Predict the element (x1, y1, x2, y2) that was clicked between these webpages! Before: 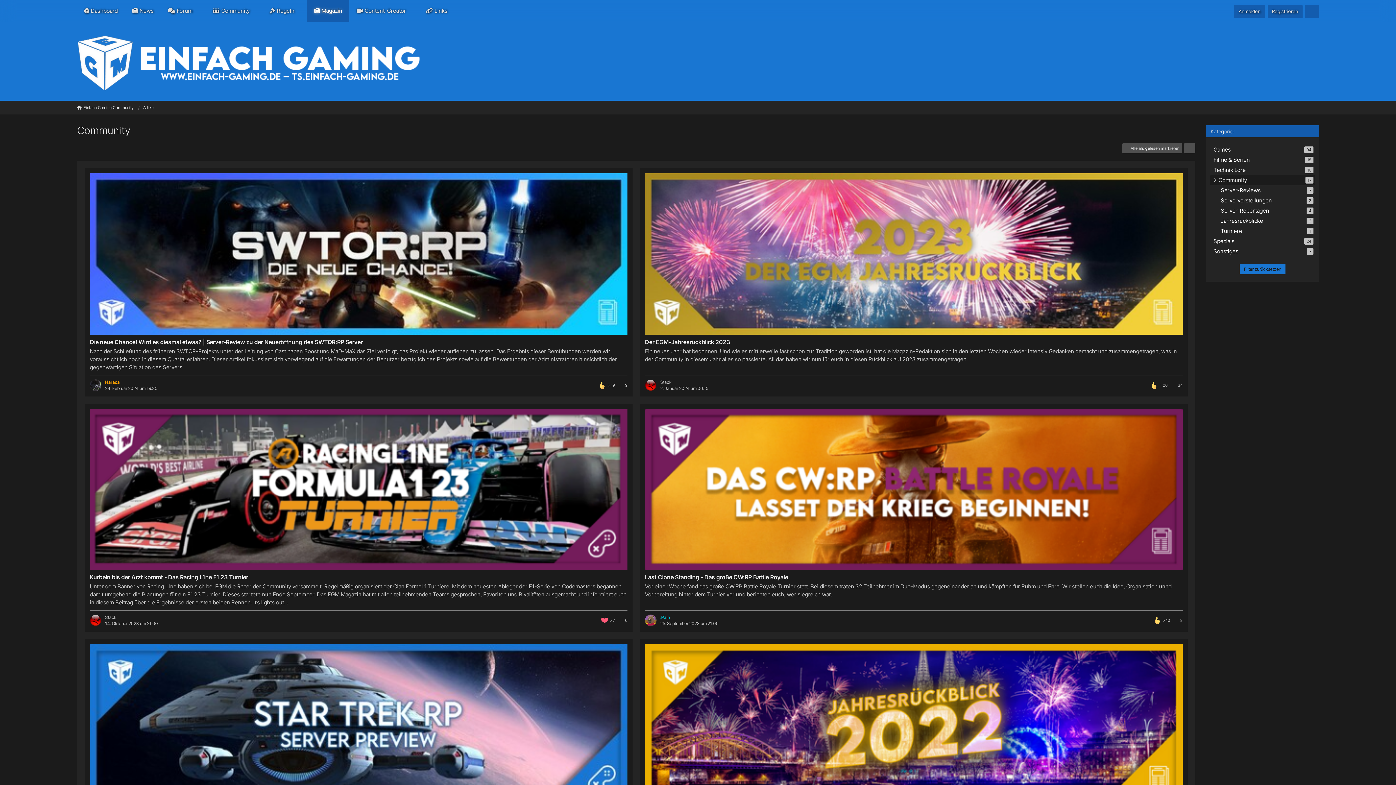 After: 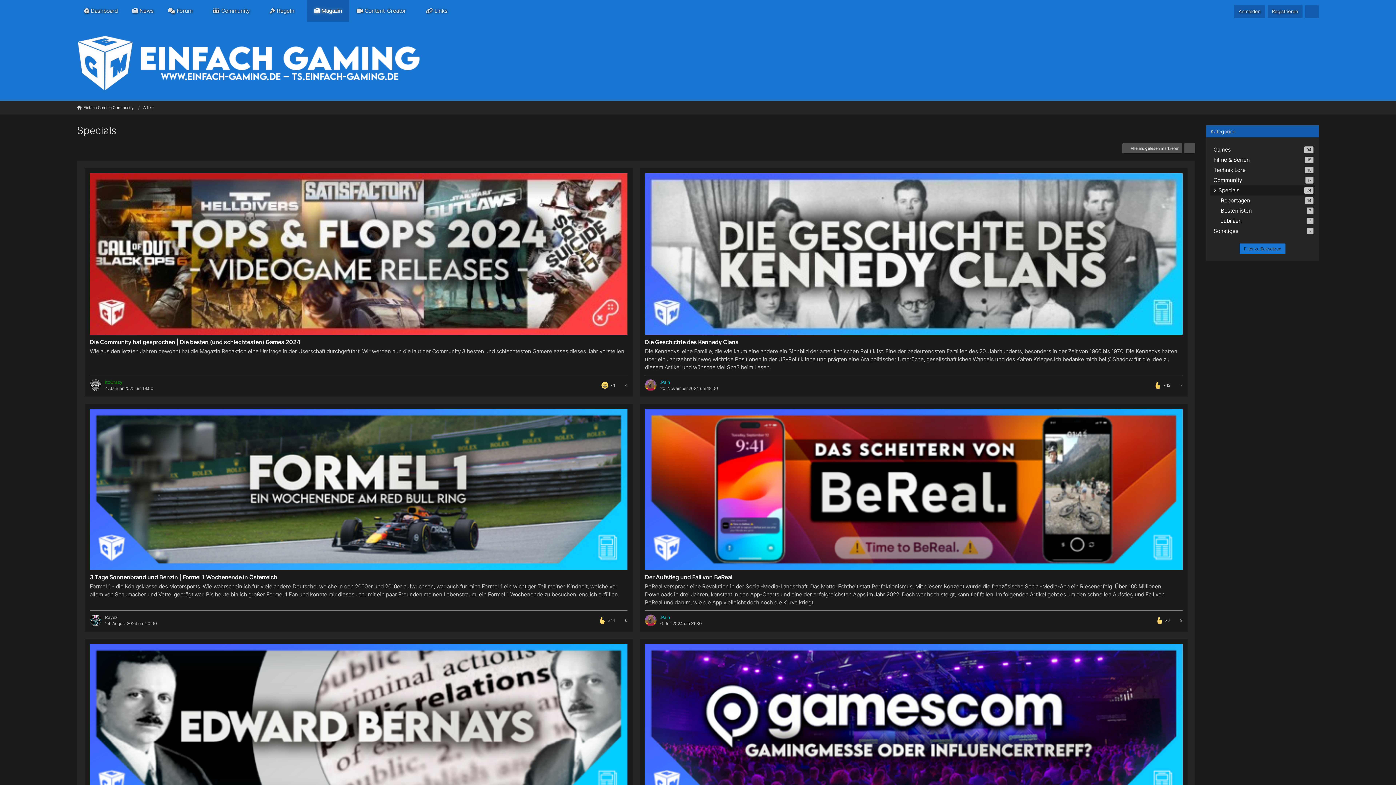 Action: label: Specials
24 bbox: (1206, 236, 1319, 246)